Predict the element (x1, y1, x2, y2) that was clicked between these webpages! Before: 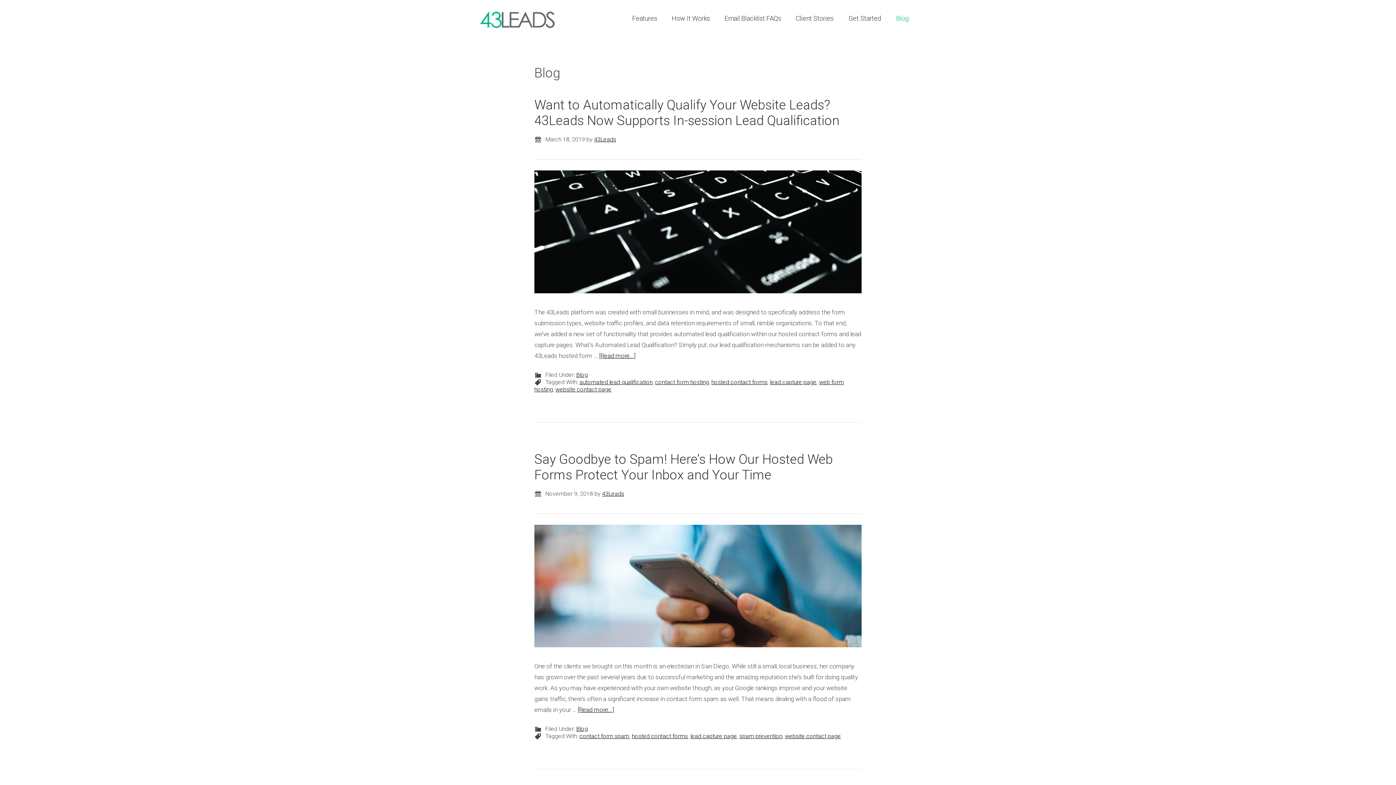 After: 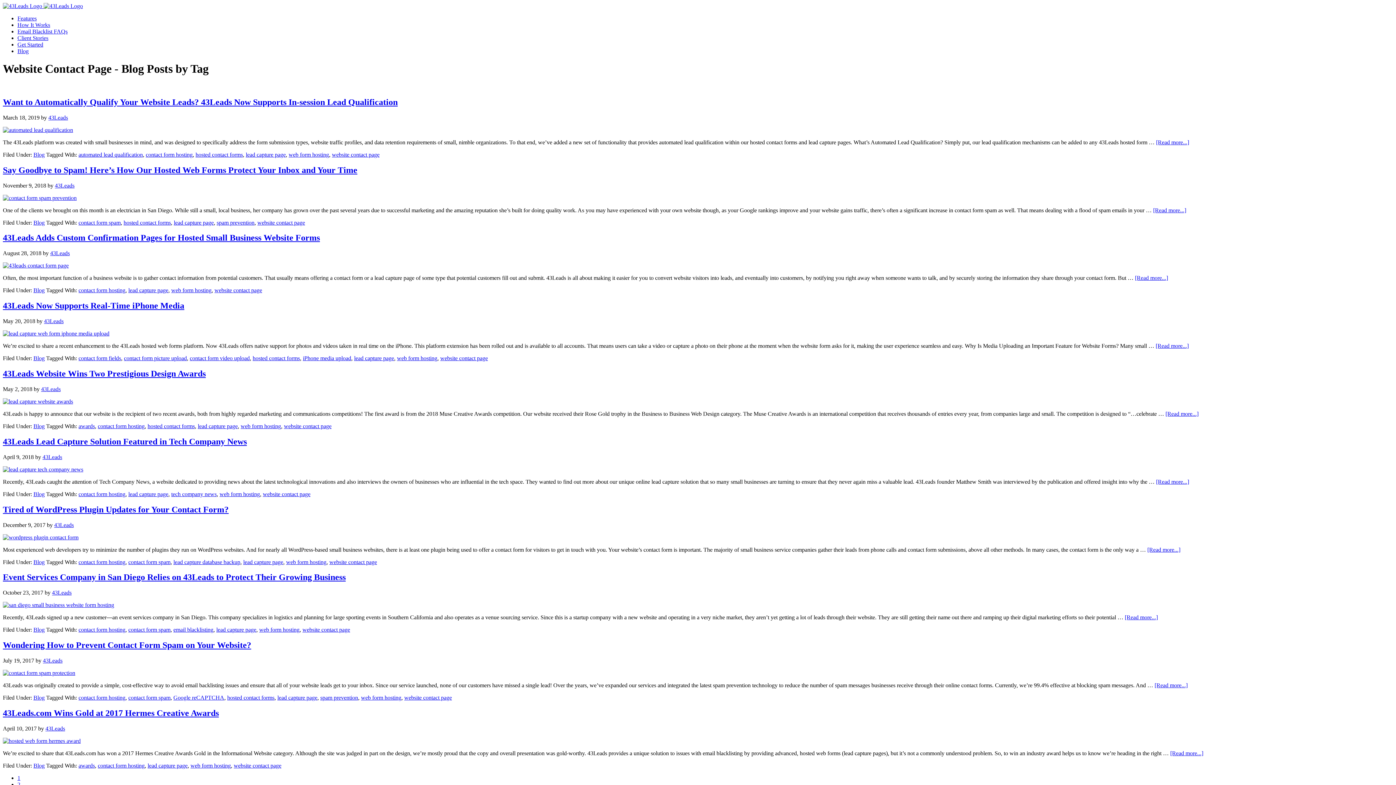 Action: bbox: (555, 386, 611, 392) label: website contact page